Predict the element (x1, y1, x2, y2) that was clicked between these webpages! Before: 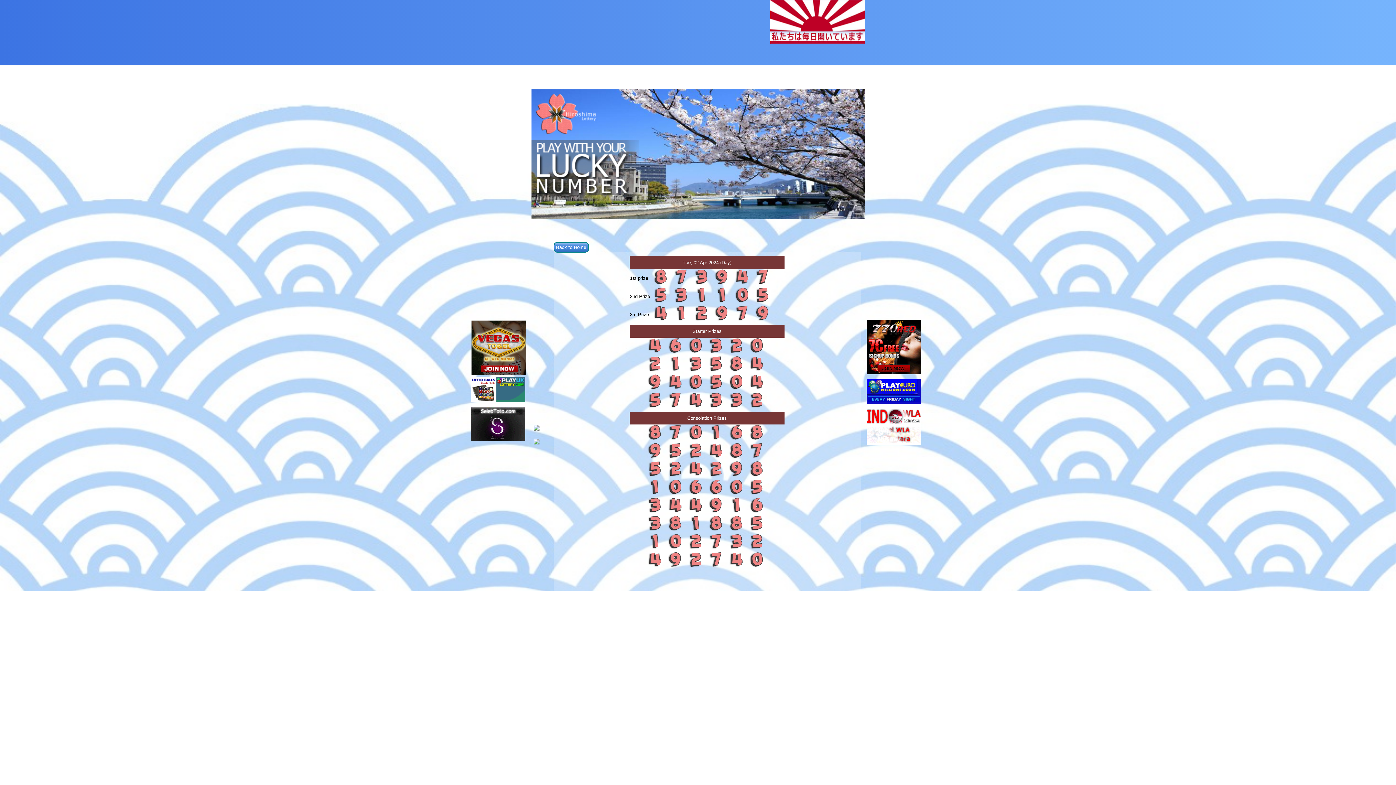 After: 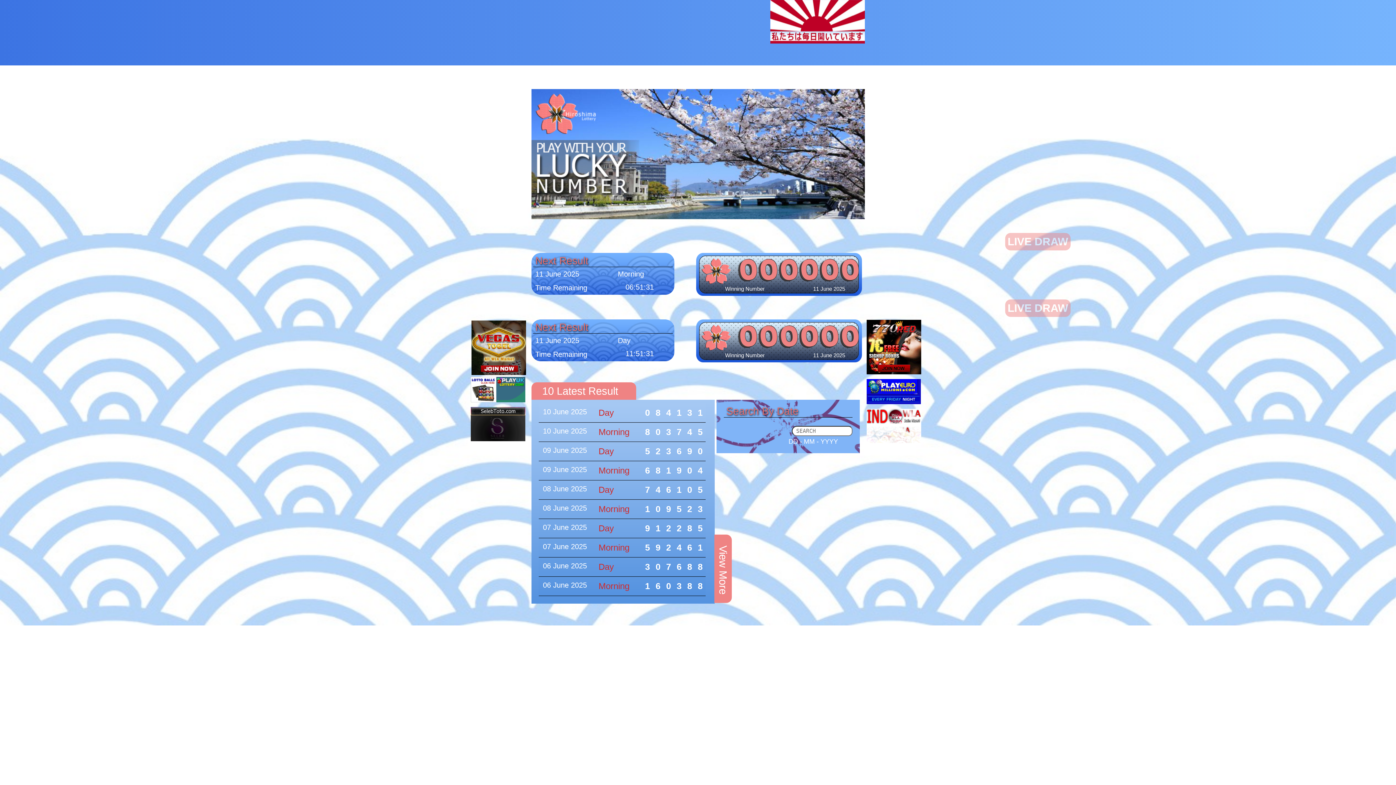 Action: bbox: (553, 242, 588, 252) label: Back to Home